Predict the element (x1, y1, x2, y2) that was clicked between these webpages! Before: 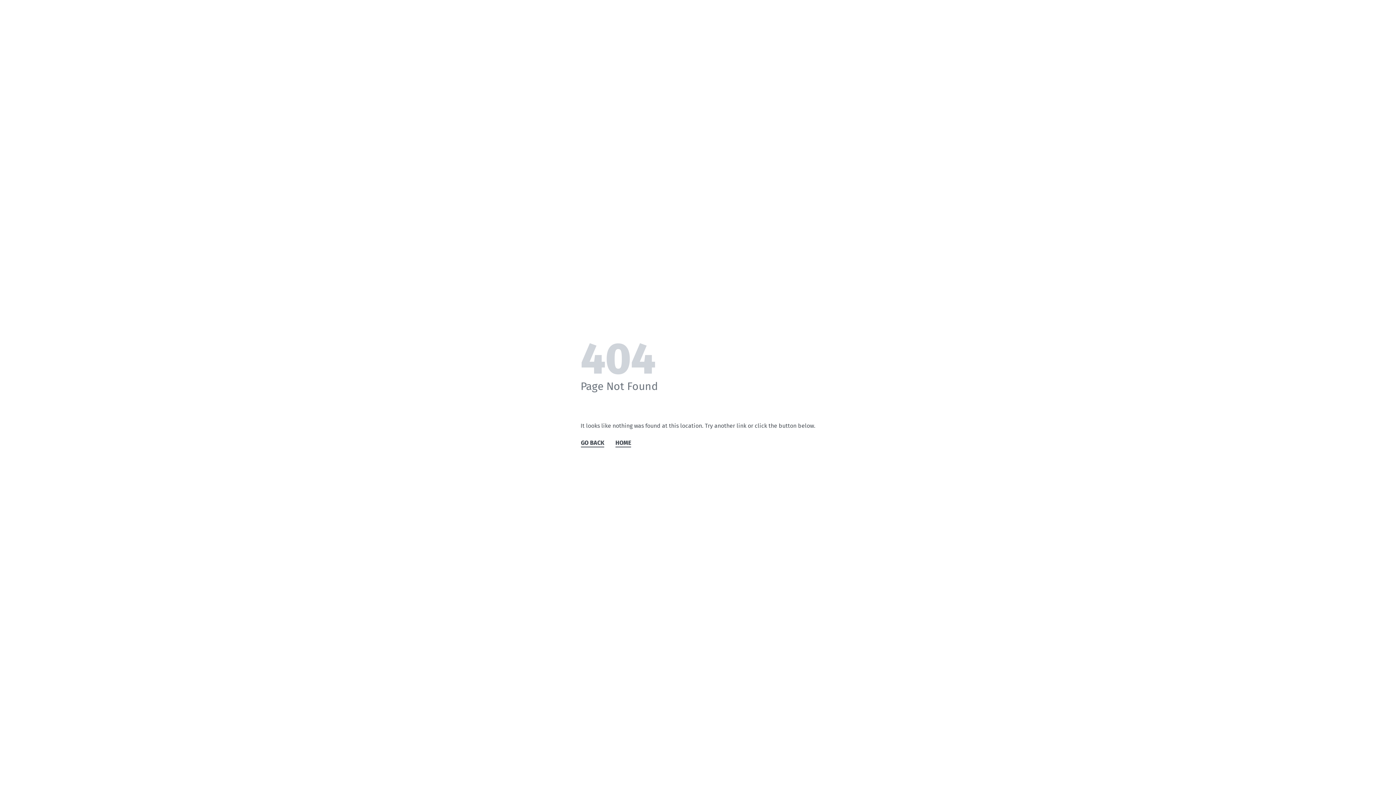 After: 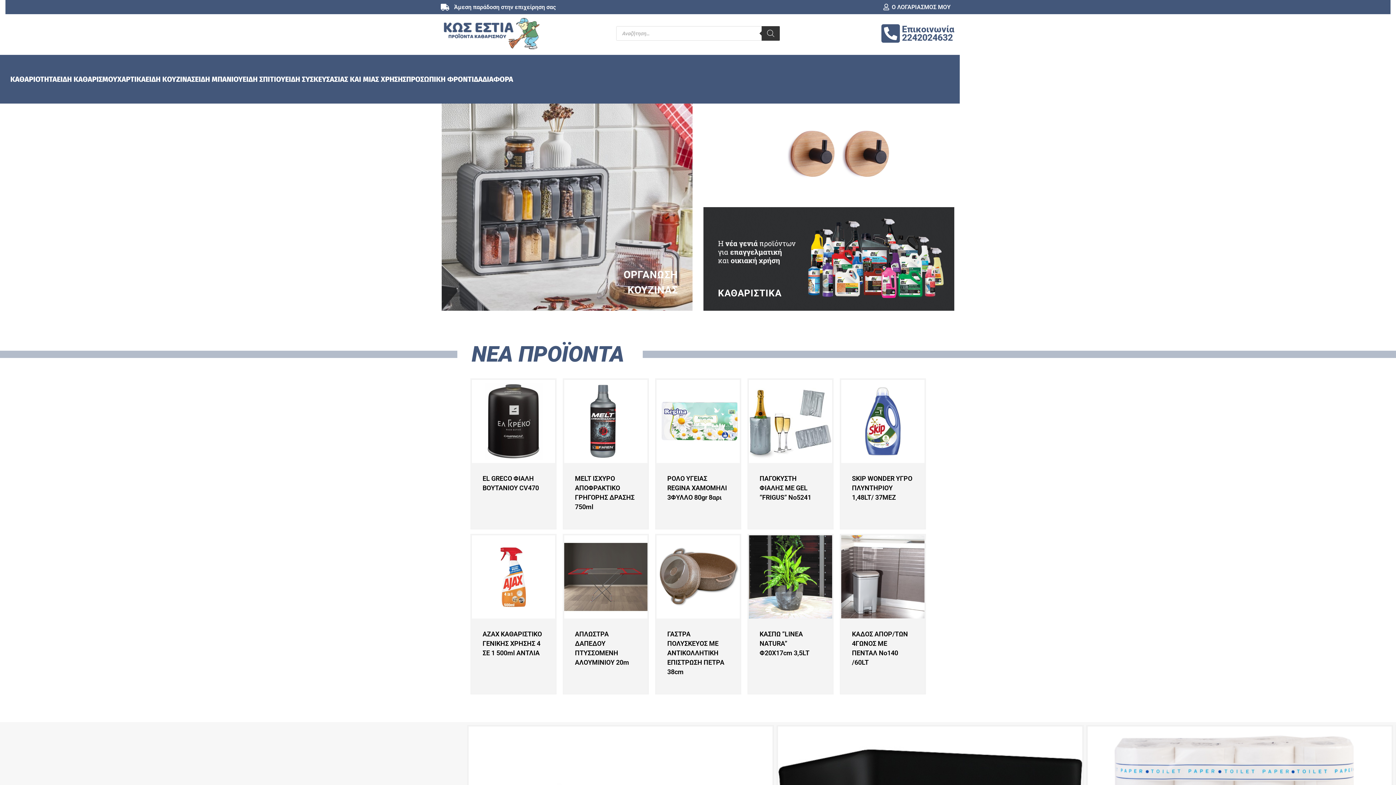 Action: label: HOME bbox: (615, 438, 631, 448)